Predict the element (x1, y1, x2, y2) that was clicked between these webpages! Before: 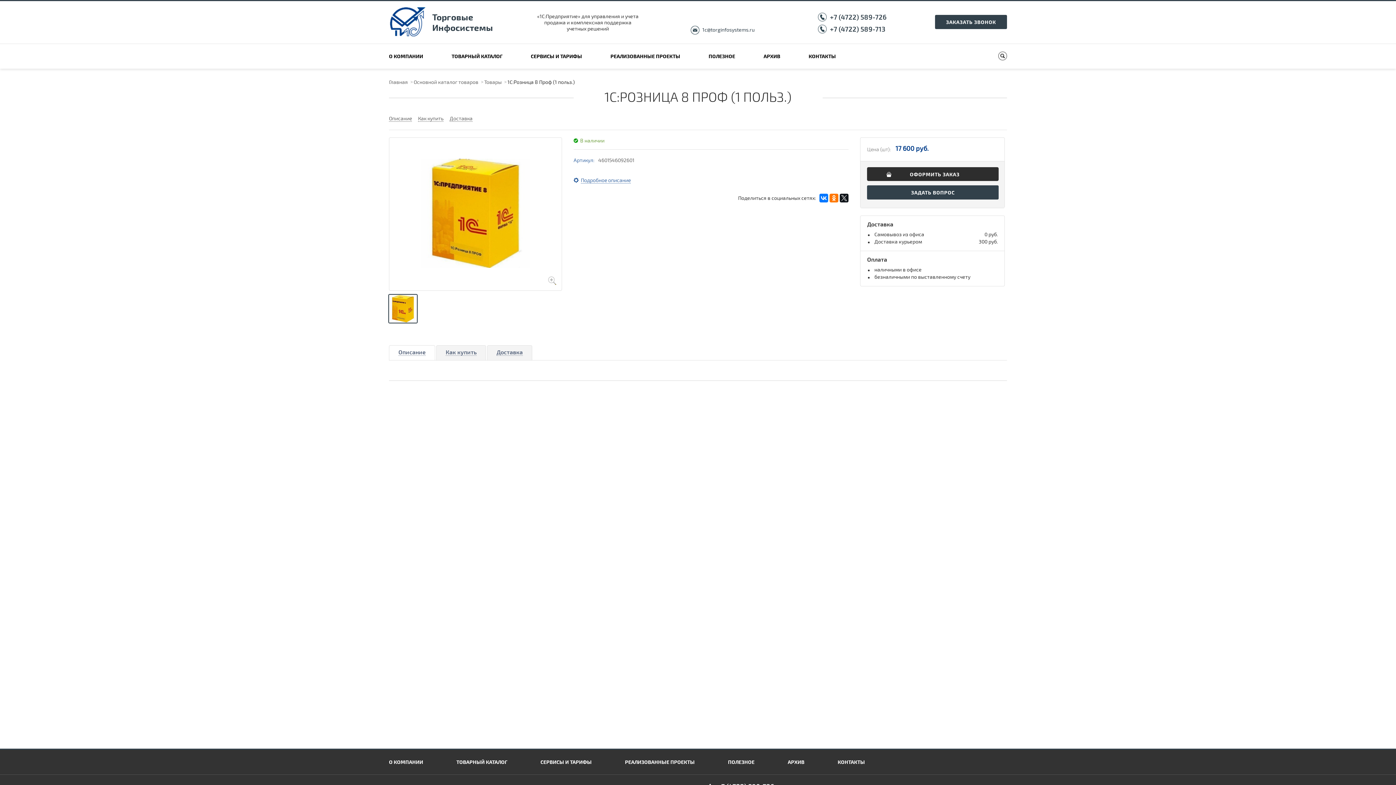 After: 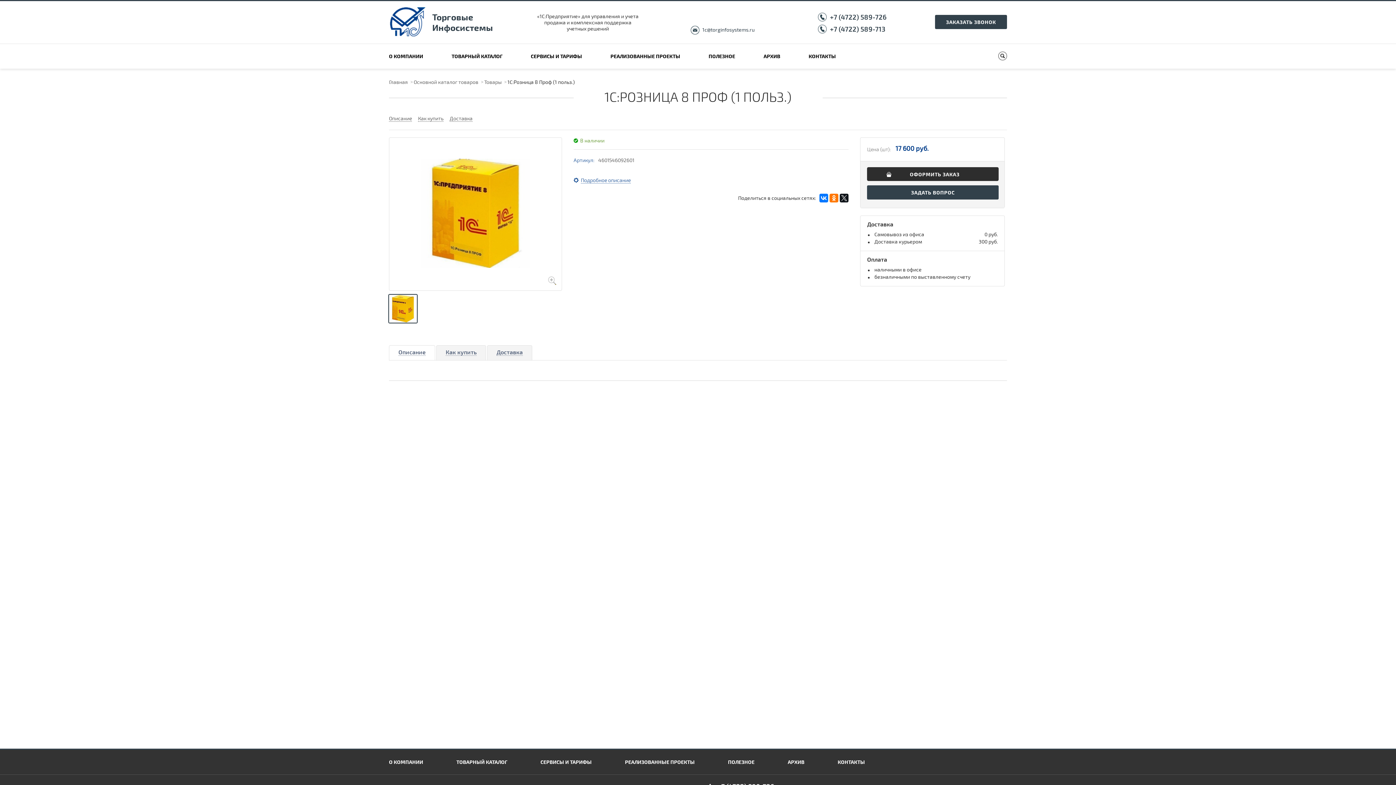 Action: bbox: (389, 294, 417, 322)